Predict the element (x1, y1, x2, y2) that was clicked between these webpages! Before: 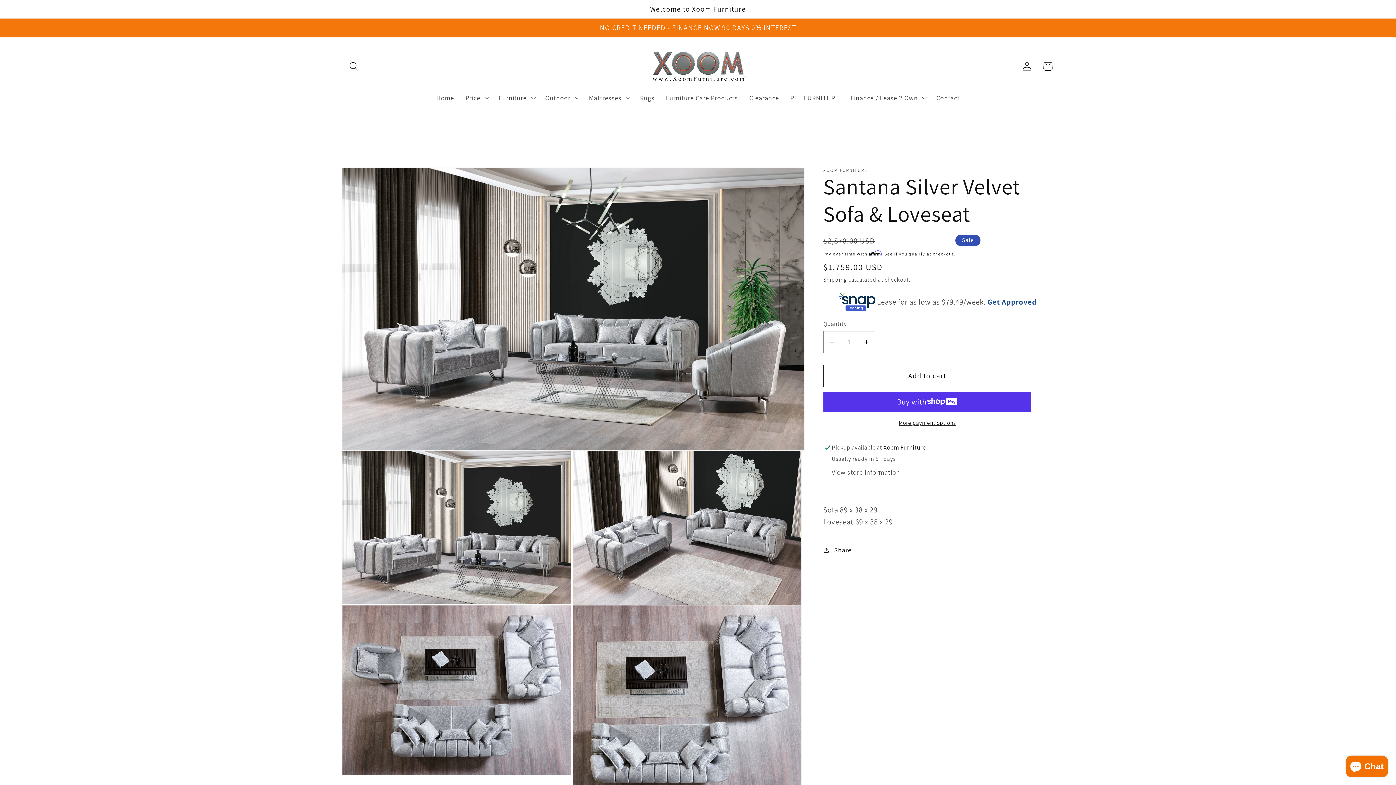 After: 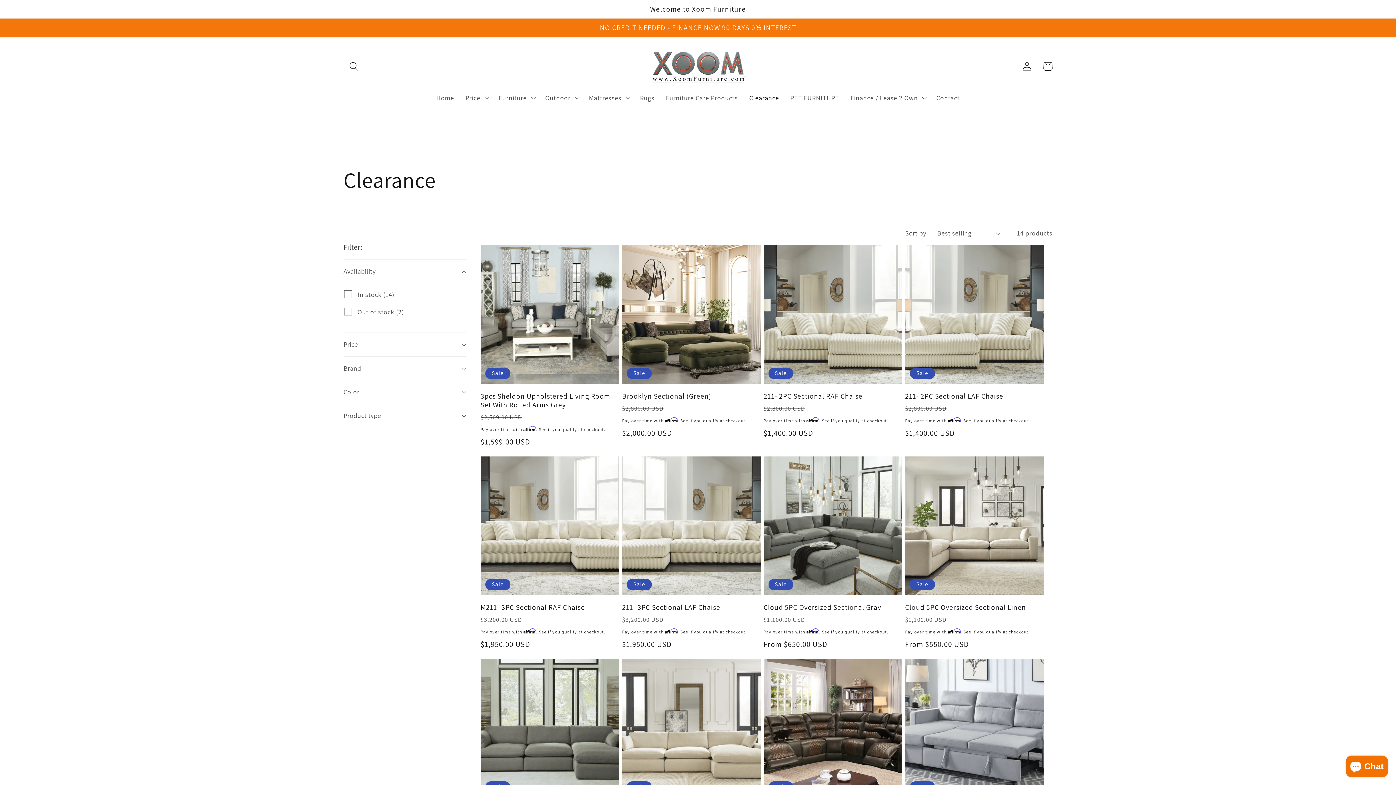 Action: label: Clearance bbox: (743, 88, 784, 107)